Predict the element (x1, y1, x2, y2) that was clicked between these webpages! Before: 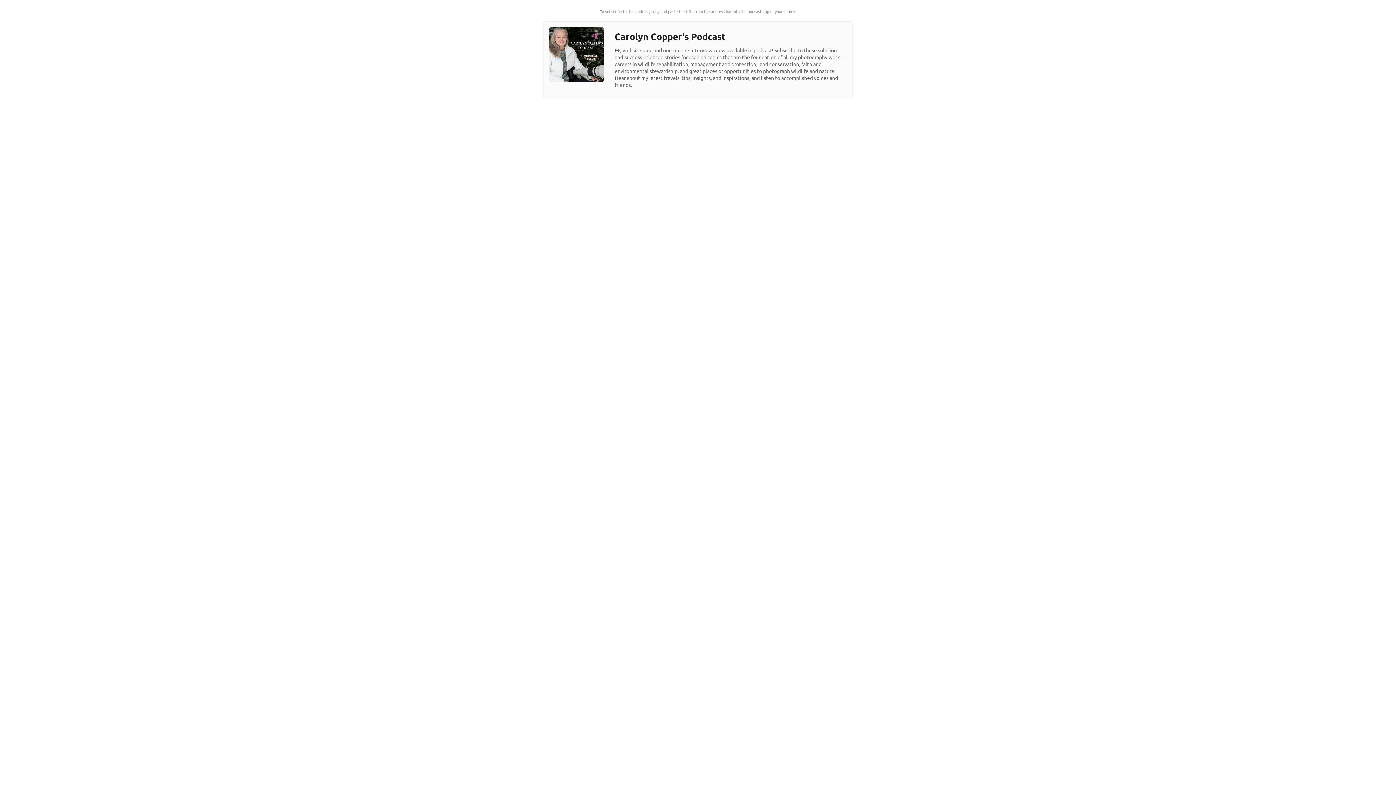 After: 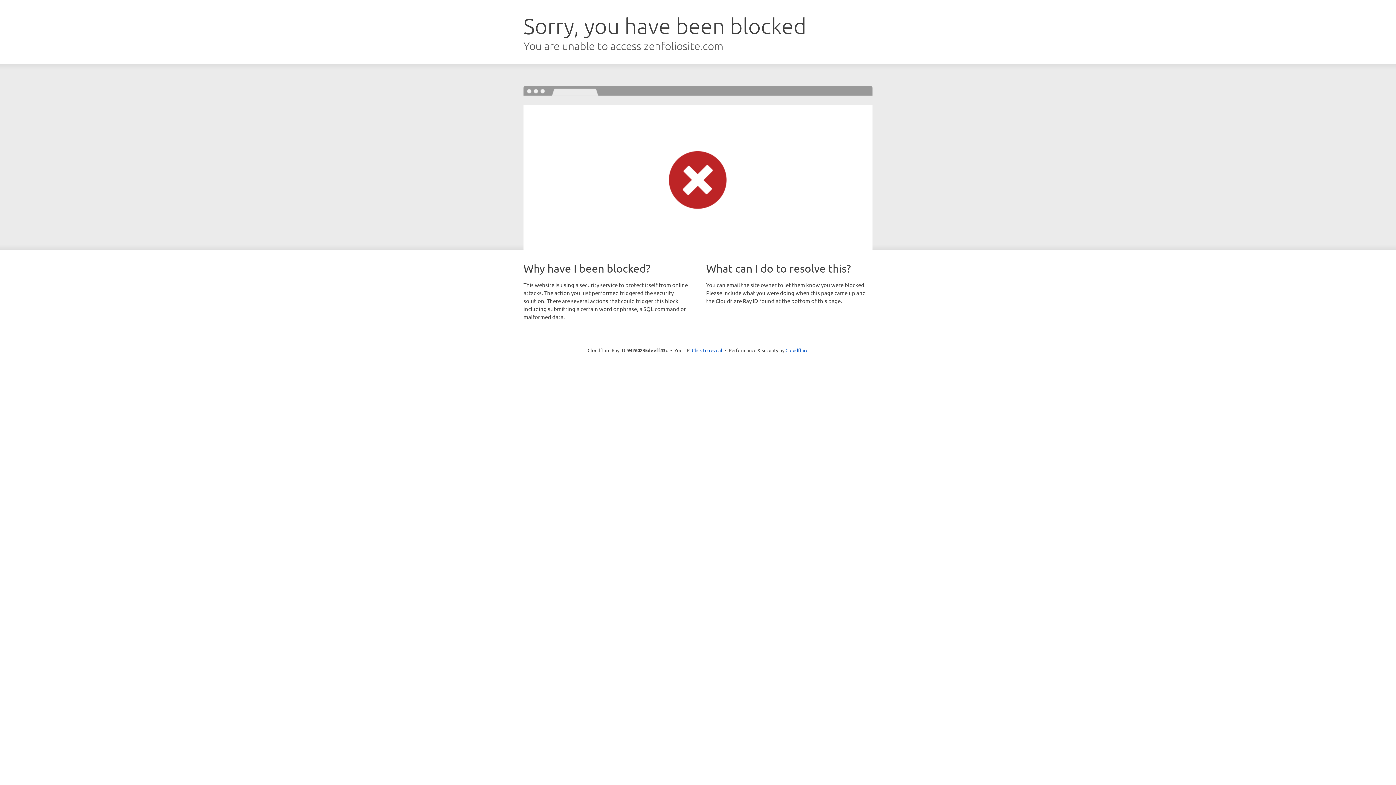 Action: bbox: (549, 76, 604, 82)